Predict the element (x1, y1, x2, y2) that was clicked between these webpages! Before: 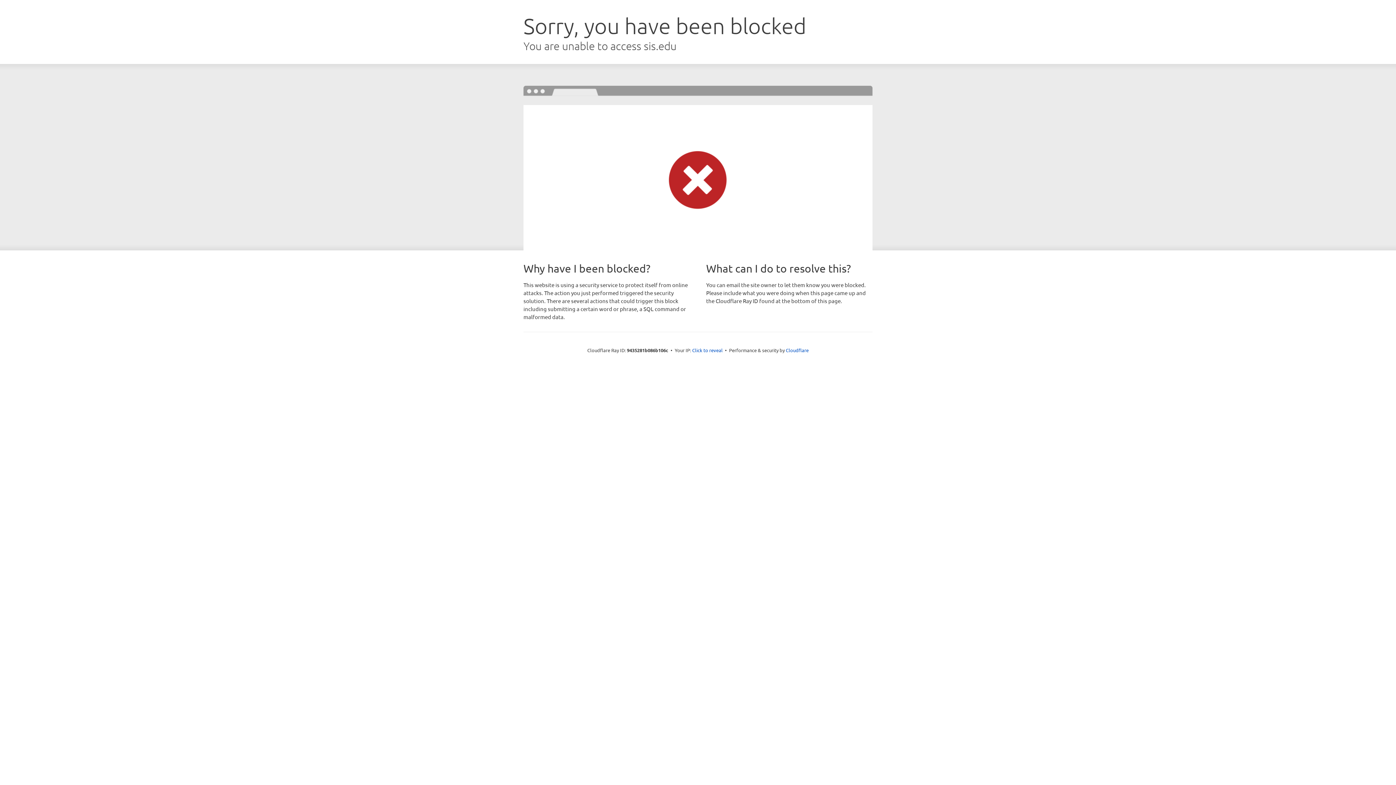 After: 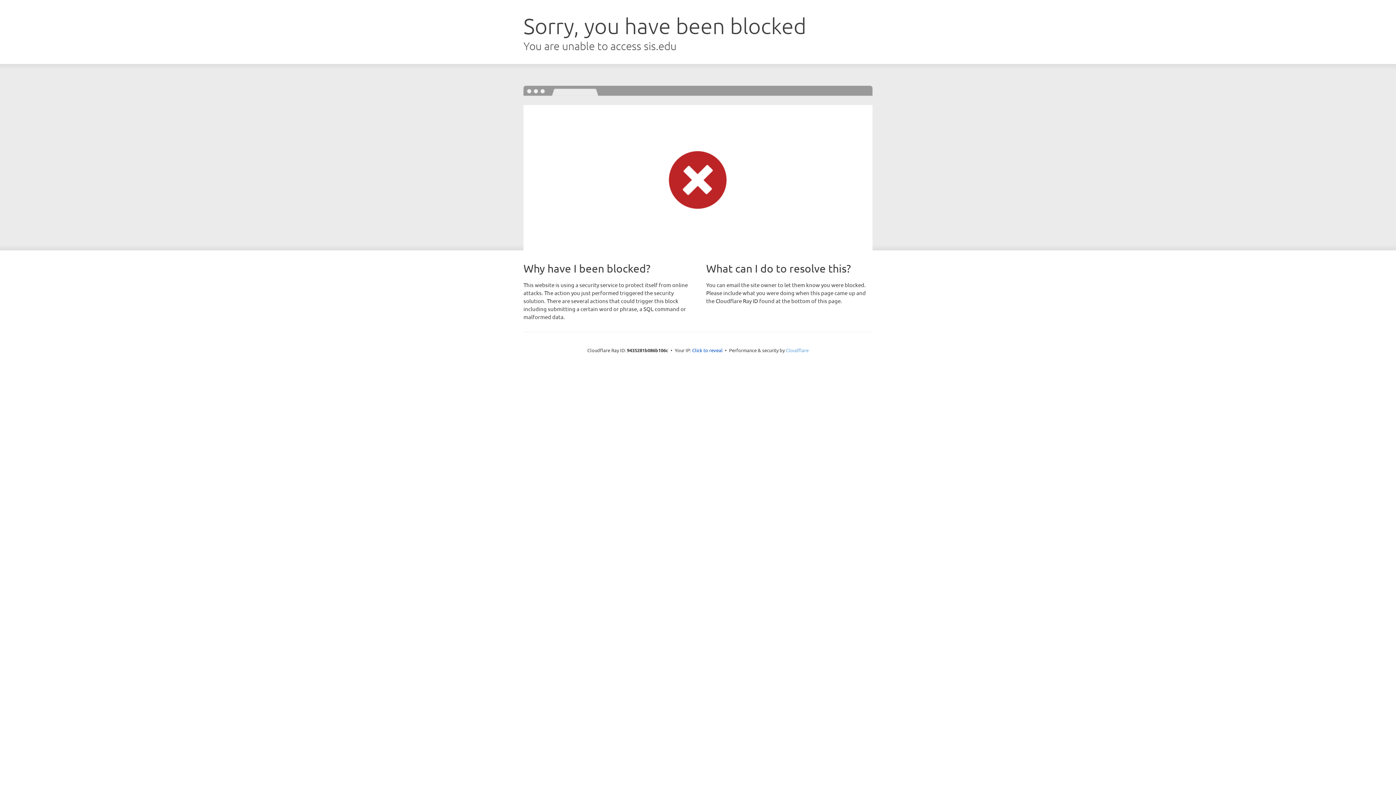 Action: label: Cloudflare bbox: (786, 347, 808, 353)